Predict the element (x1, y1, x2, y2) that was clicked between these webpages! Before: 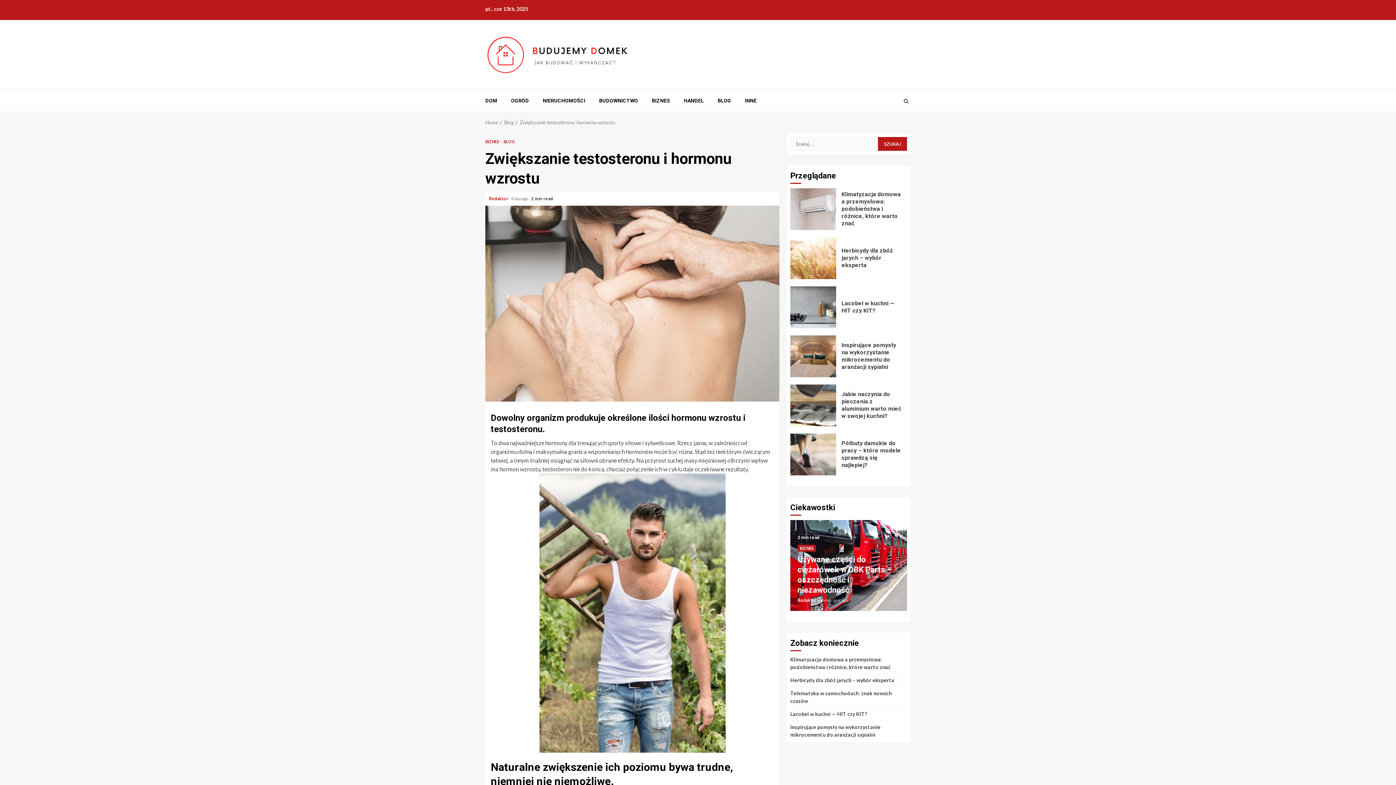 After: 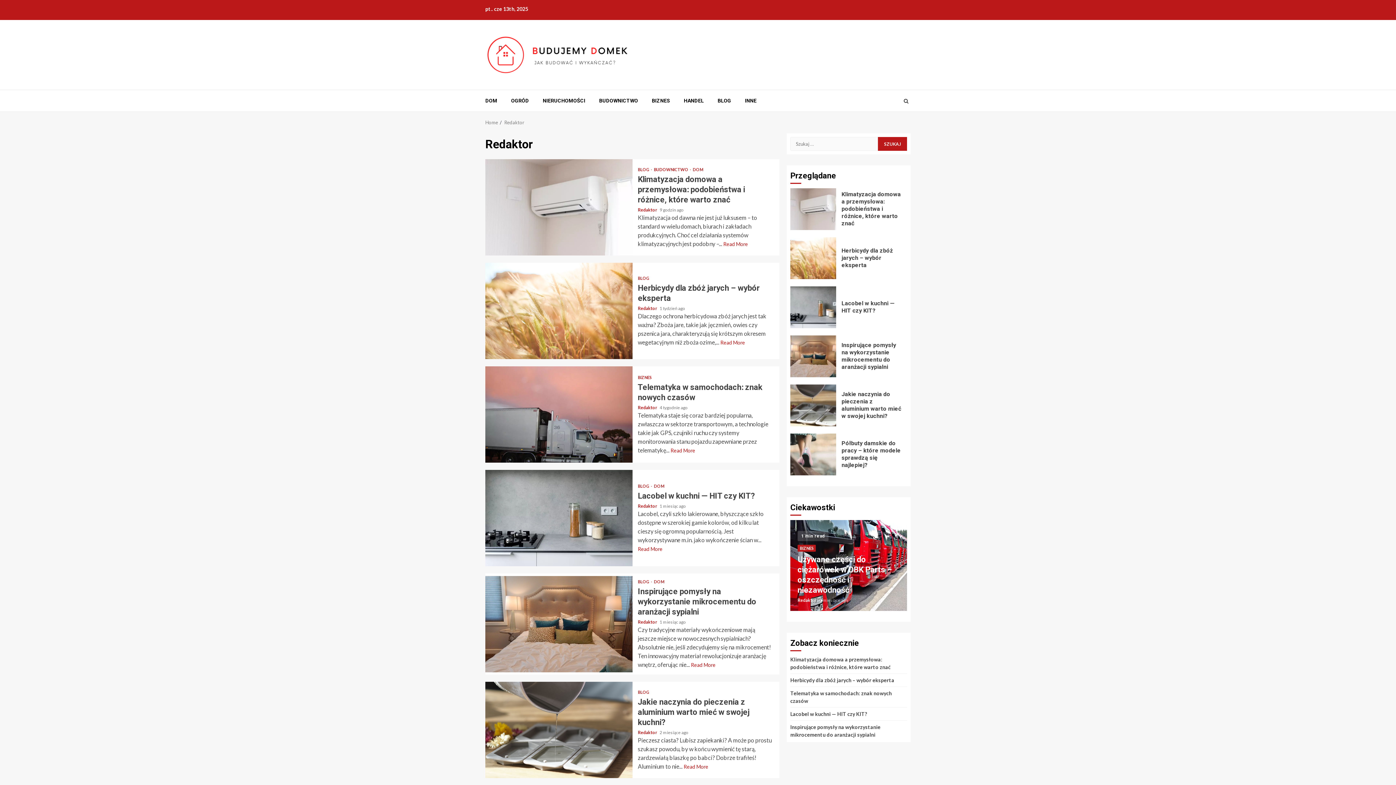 Action: label: Redaktor  bbox: (489, 196, 509, 201)